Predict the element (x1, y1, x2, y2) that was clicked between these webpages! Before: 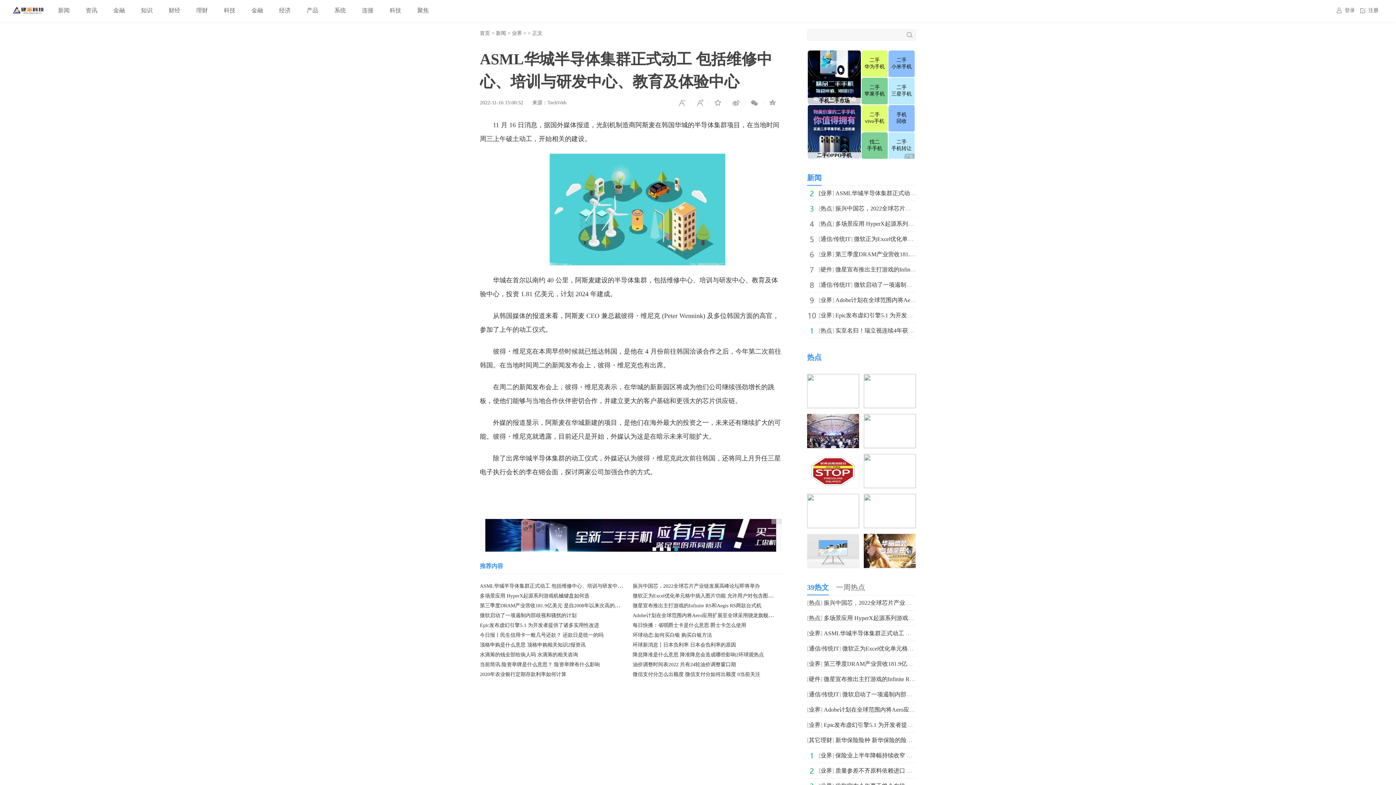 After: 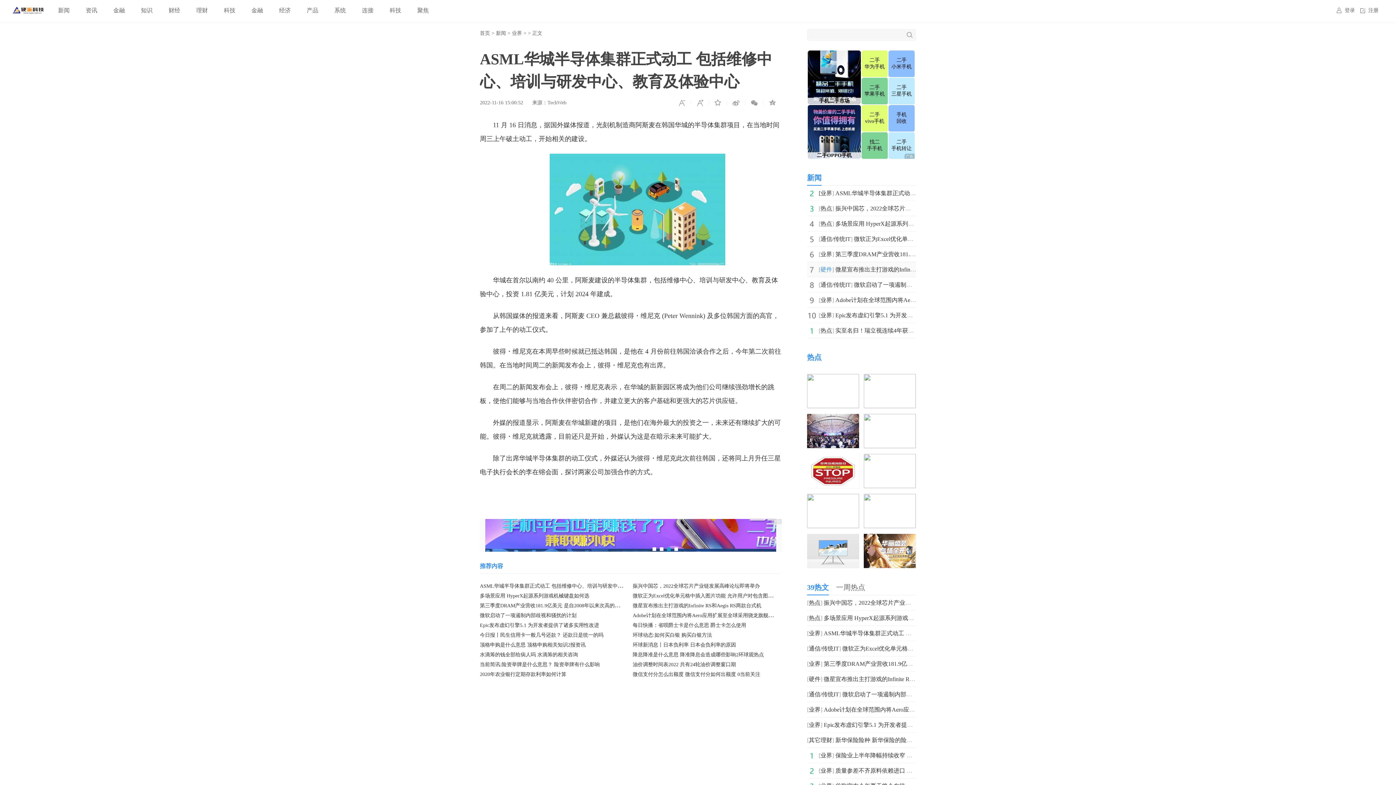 Action: label: 硬件 bbox: (820, 266, 832, 272)